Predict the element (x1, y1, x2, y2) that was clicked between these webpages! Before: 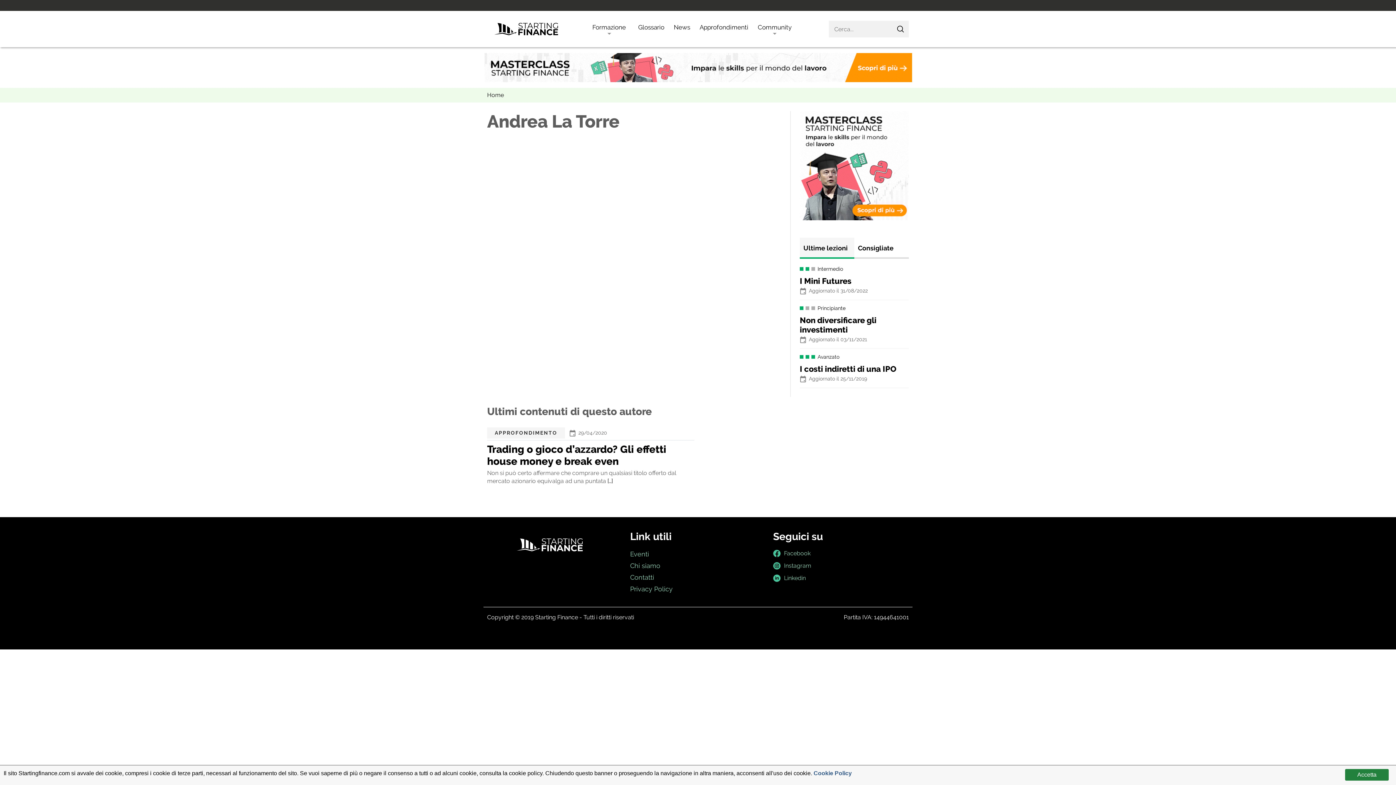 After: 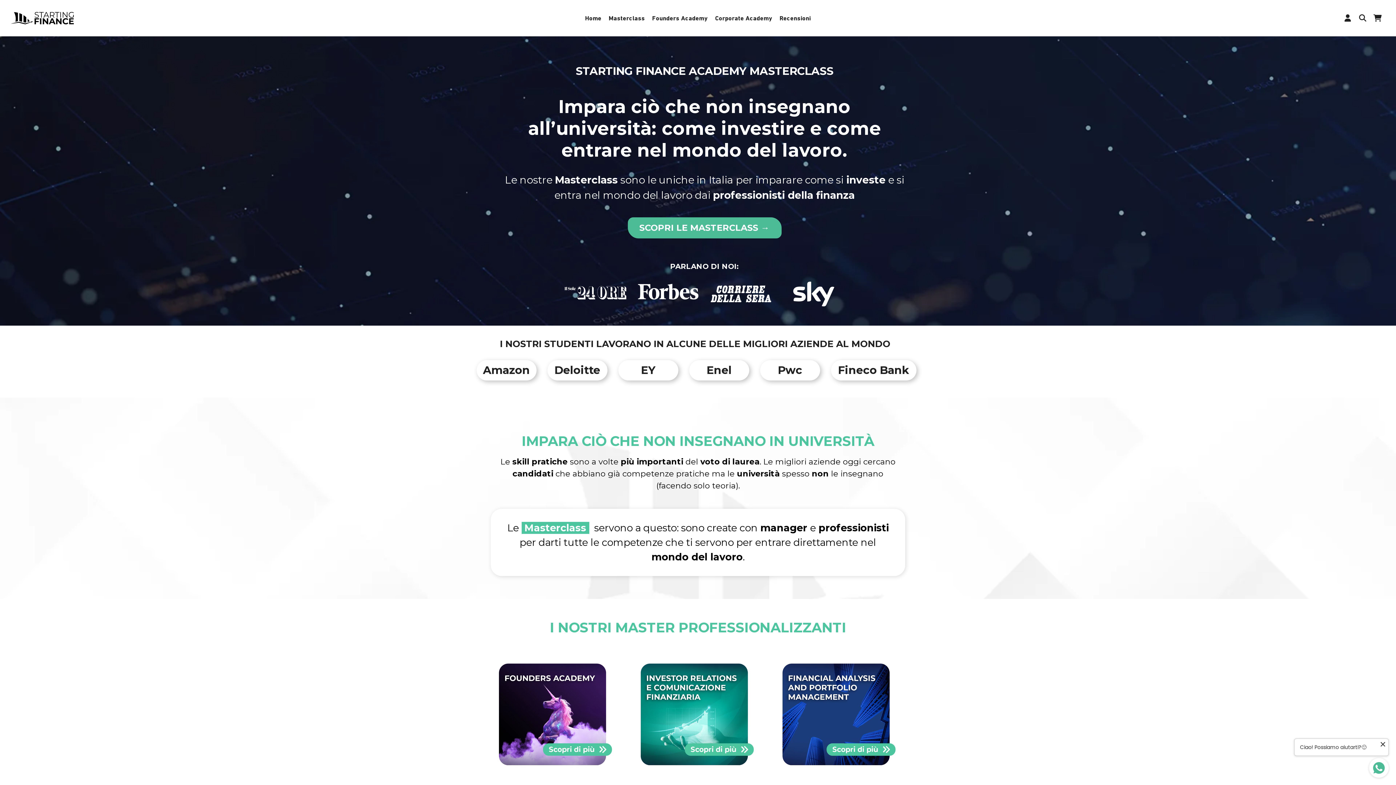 Action: bbox: (800, 161, 909, 168)